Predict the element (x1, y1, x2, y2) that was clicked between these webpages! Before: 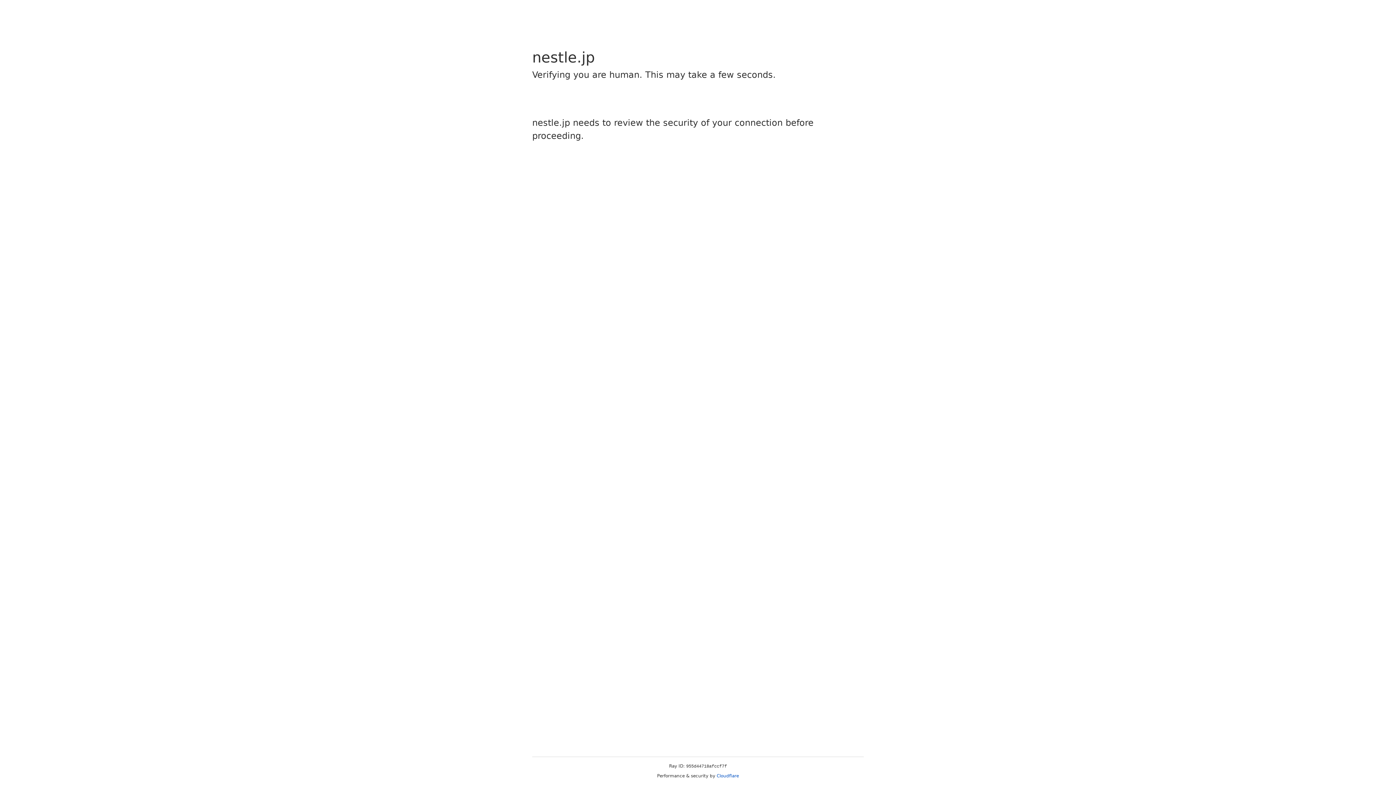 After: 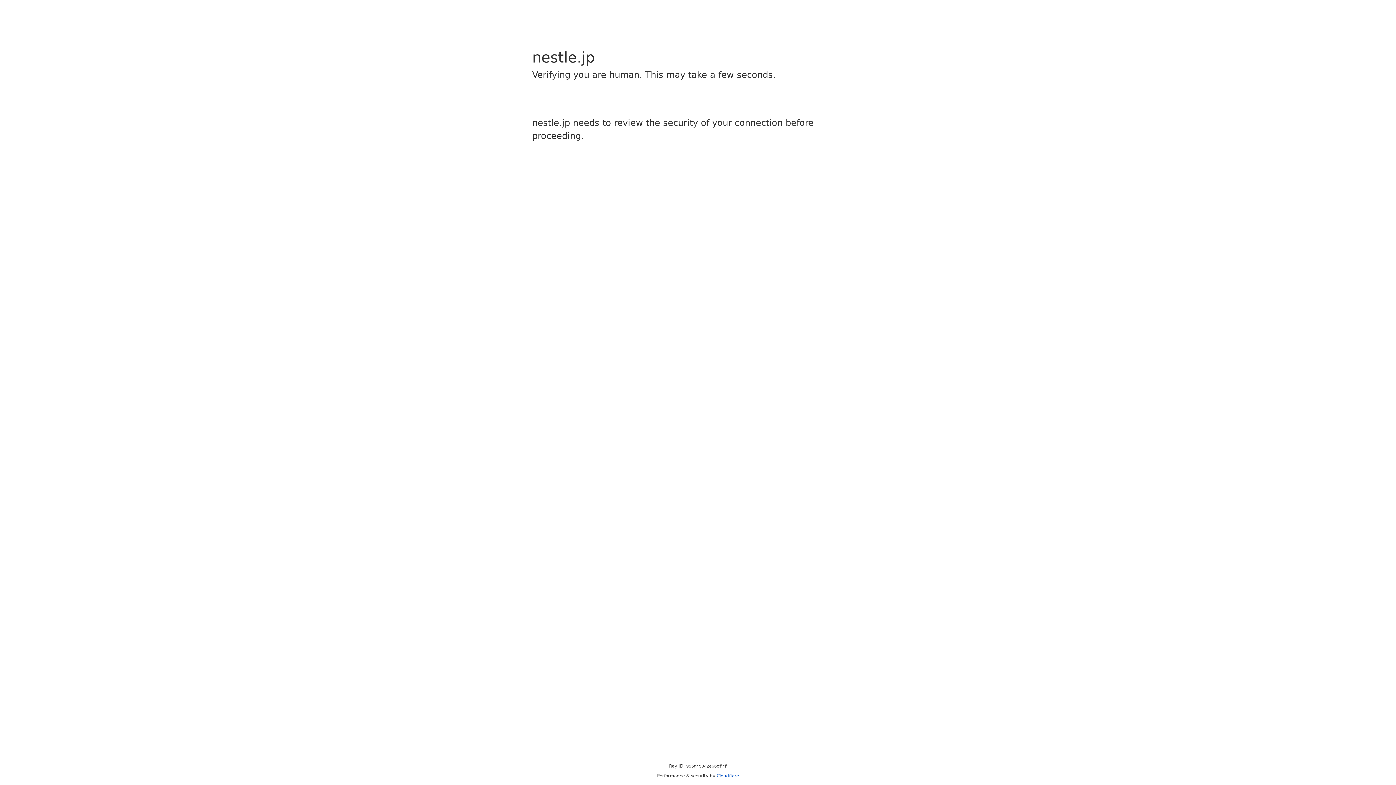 Action: bbox: (716, 773, 739, 778) label: Cloudflare